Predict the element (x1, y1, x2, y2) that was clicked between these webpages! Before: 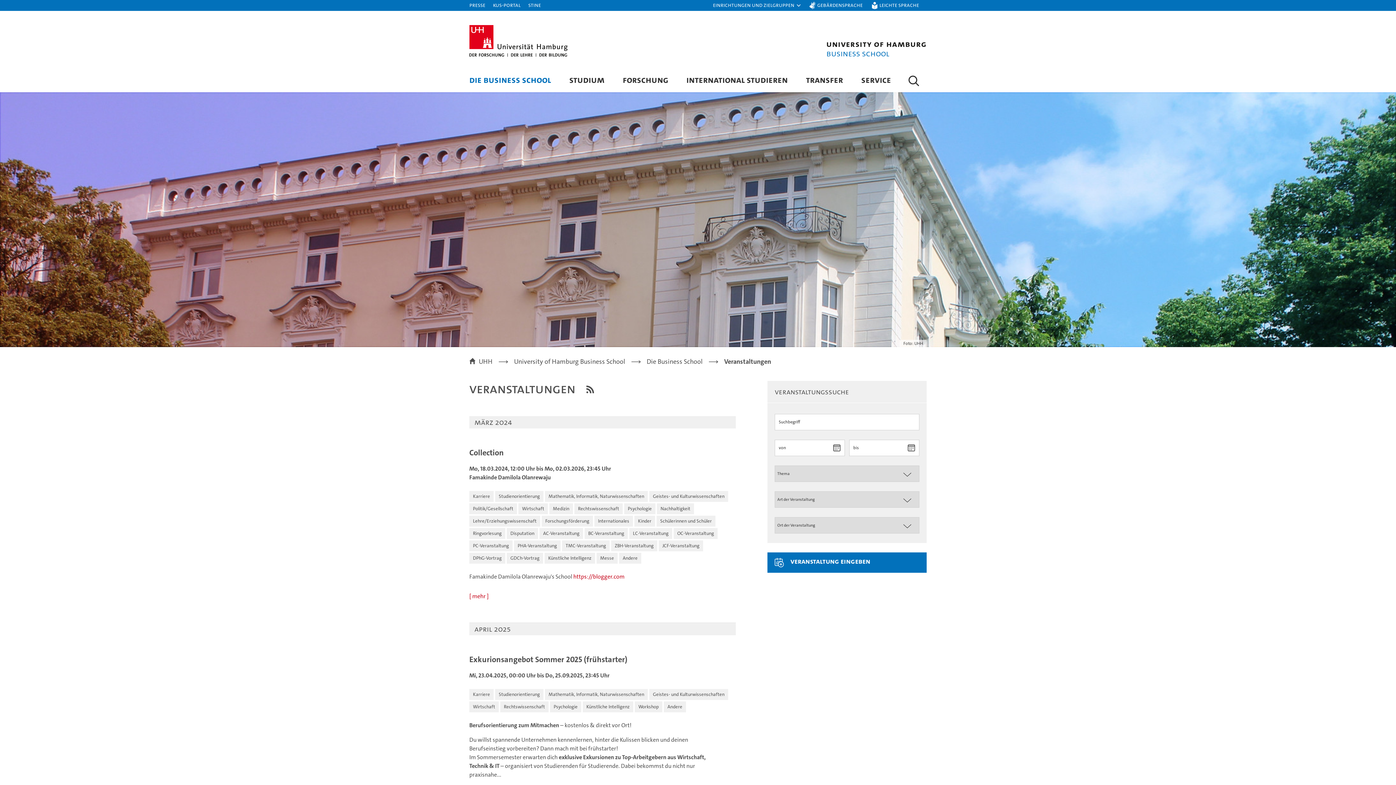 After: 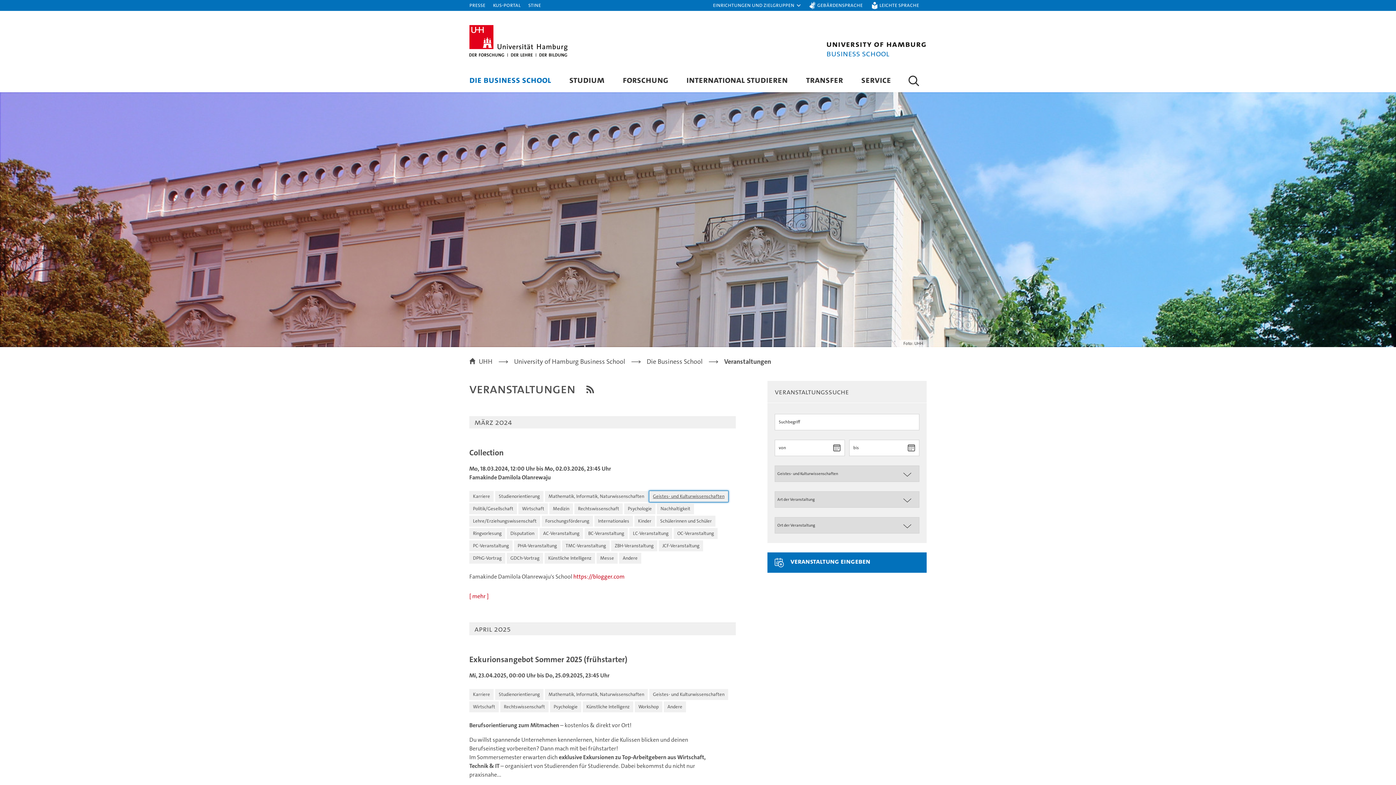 Action: bbox: (649, 491, 728, 502) label: Filtern nach: Geistes- und Kulturwissenschaften